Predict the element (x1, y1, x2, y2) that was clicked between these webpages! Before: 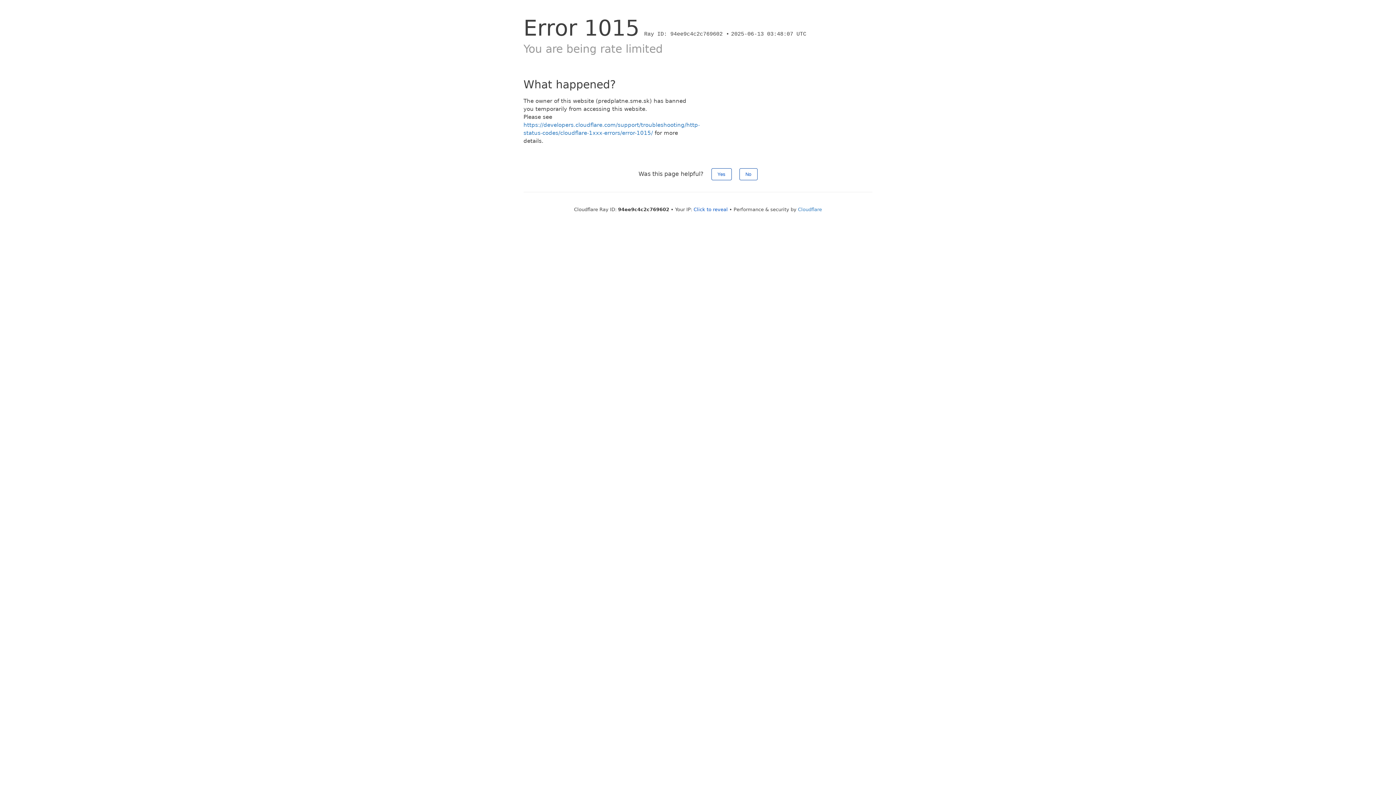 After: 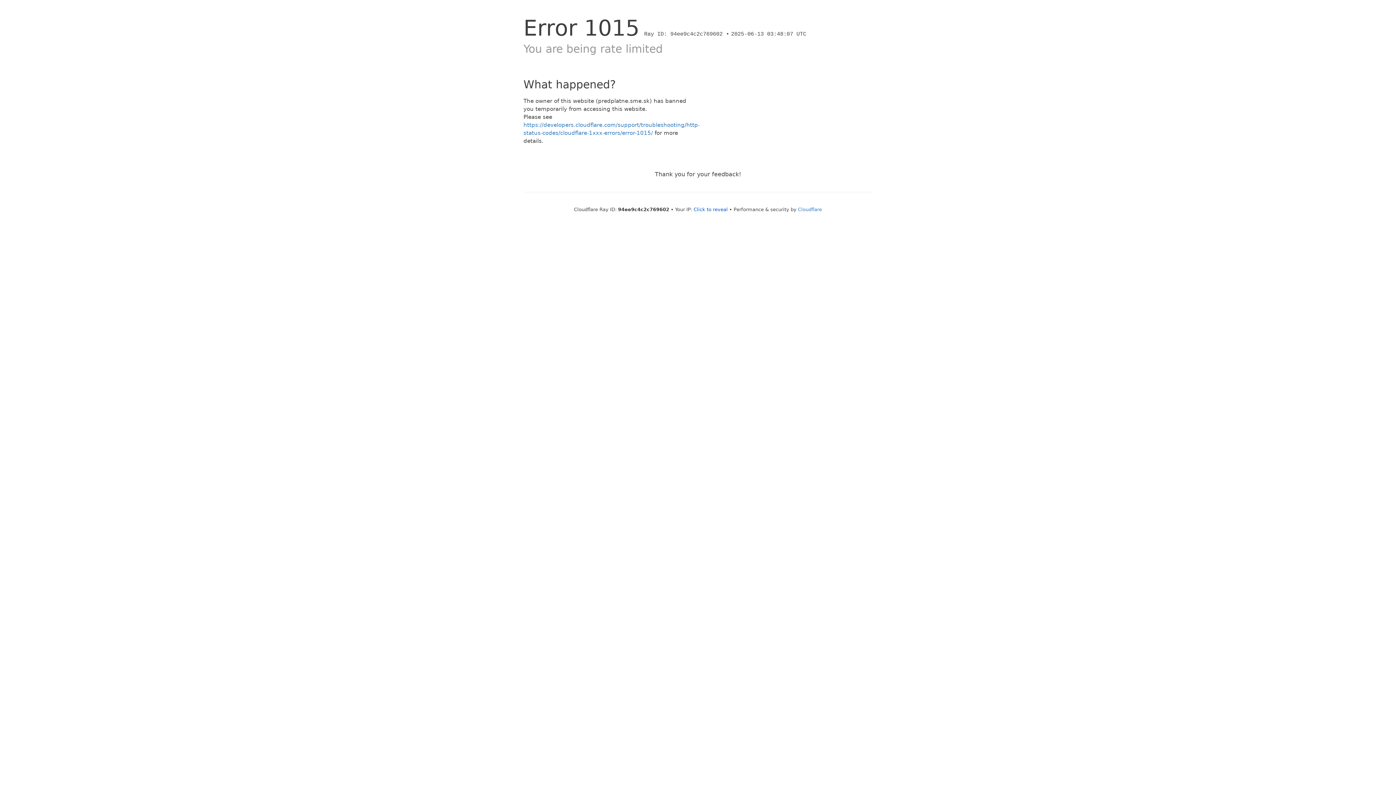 Action: label: No bbox: (739, 168, 757, 180)